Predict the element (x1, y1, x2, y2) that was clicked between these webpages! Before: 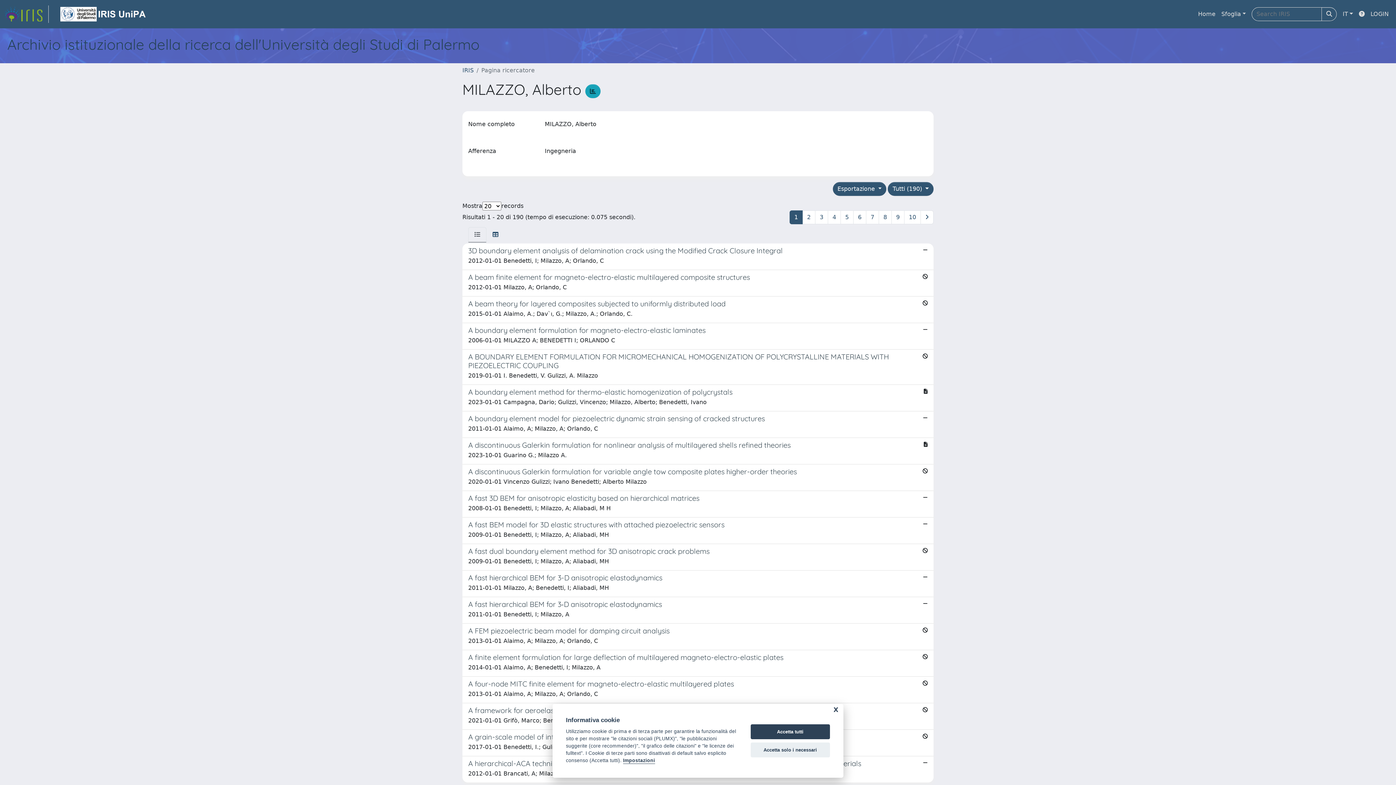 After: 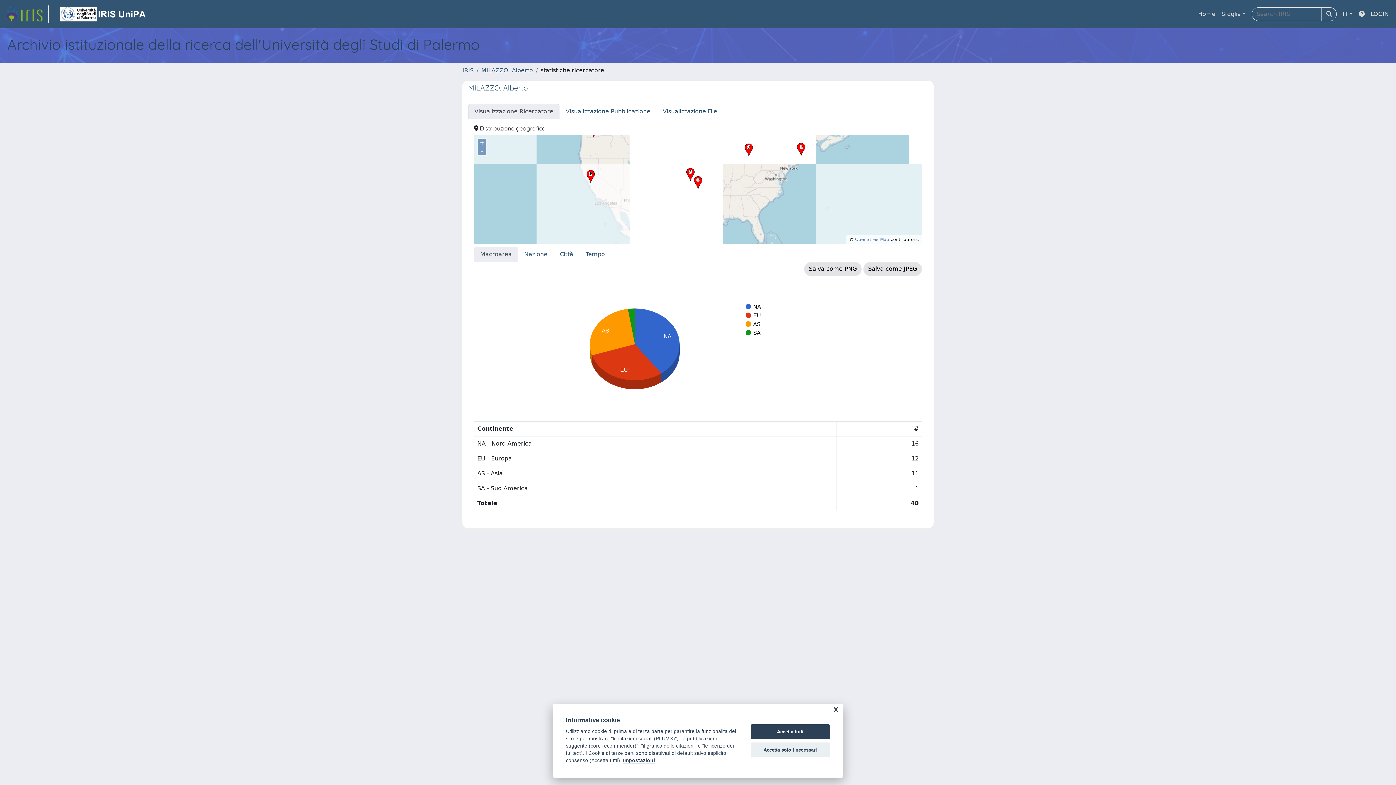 Action: bbox: (585, 84, 600, 98)